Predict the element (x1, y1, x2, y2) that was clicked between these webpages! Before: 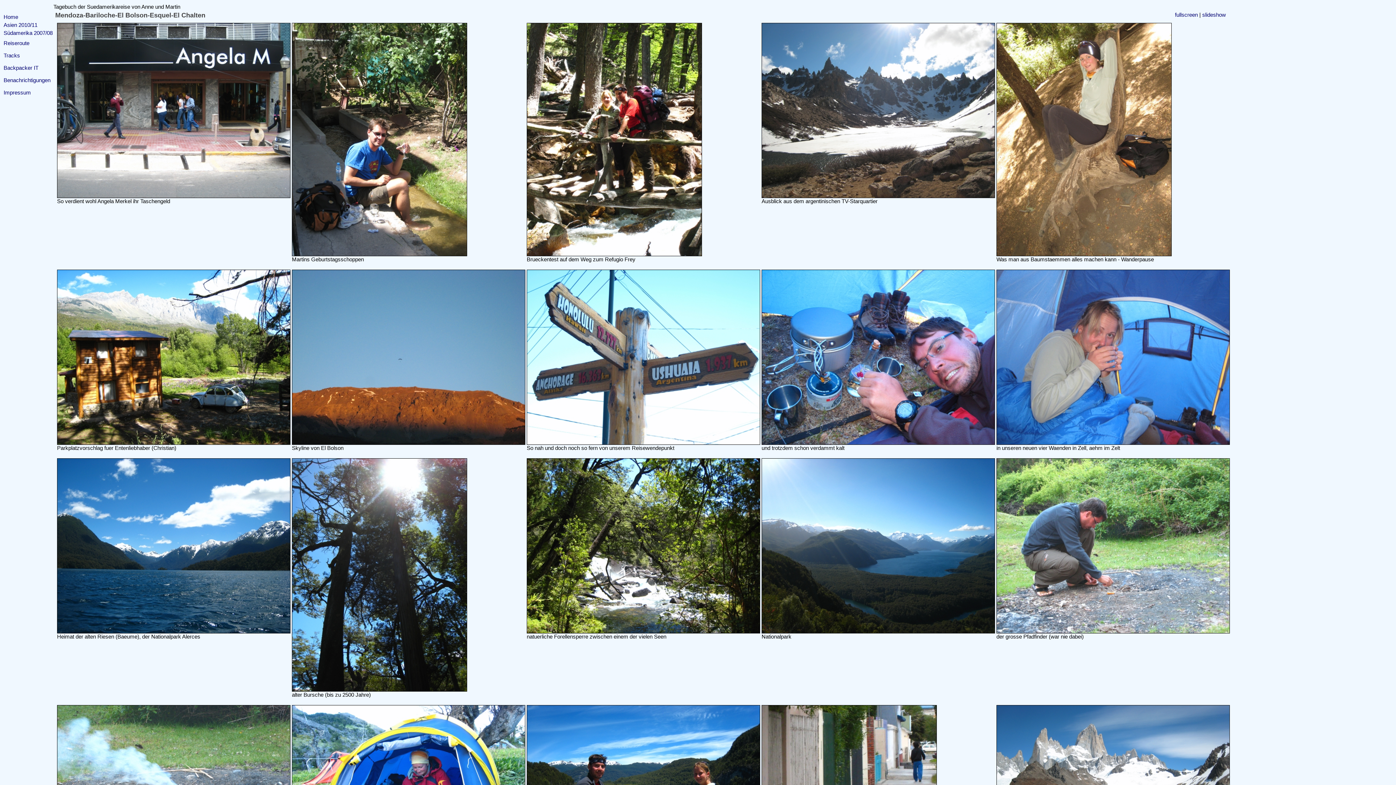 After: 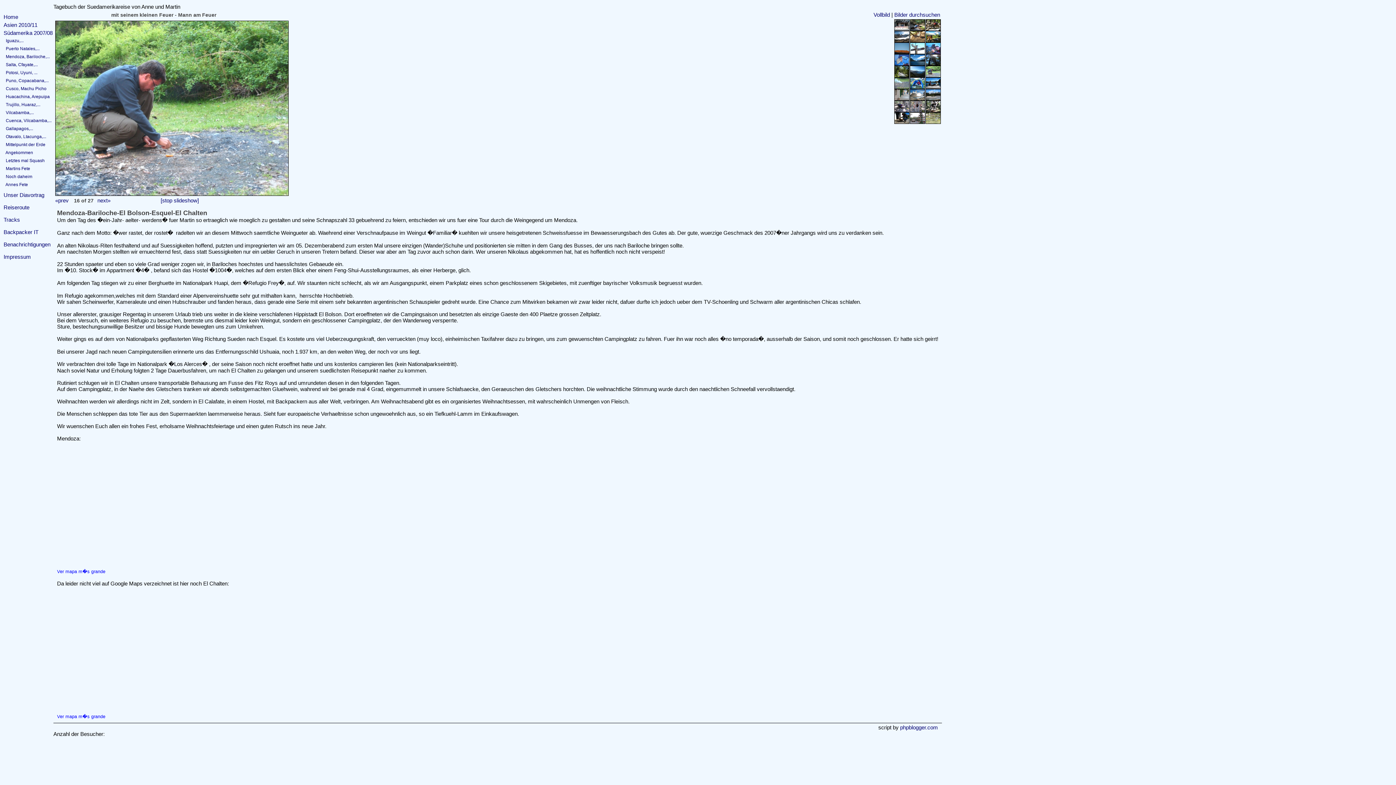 Action: bbox: (761, 628, 995, 634)